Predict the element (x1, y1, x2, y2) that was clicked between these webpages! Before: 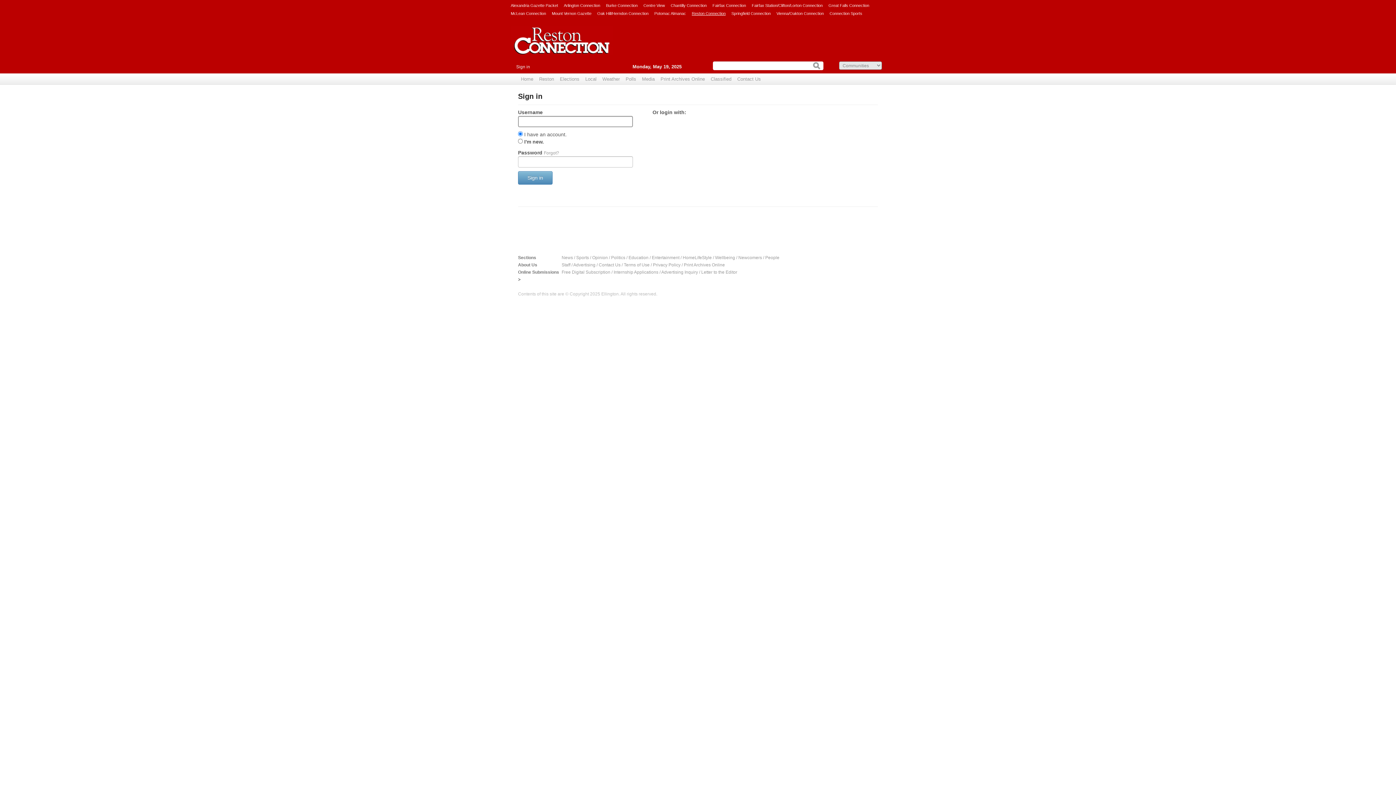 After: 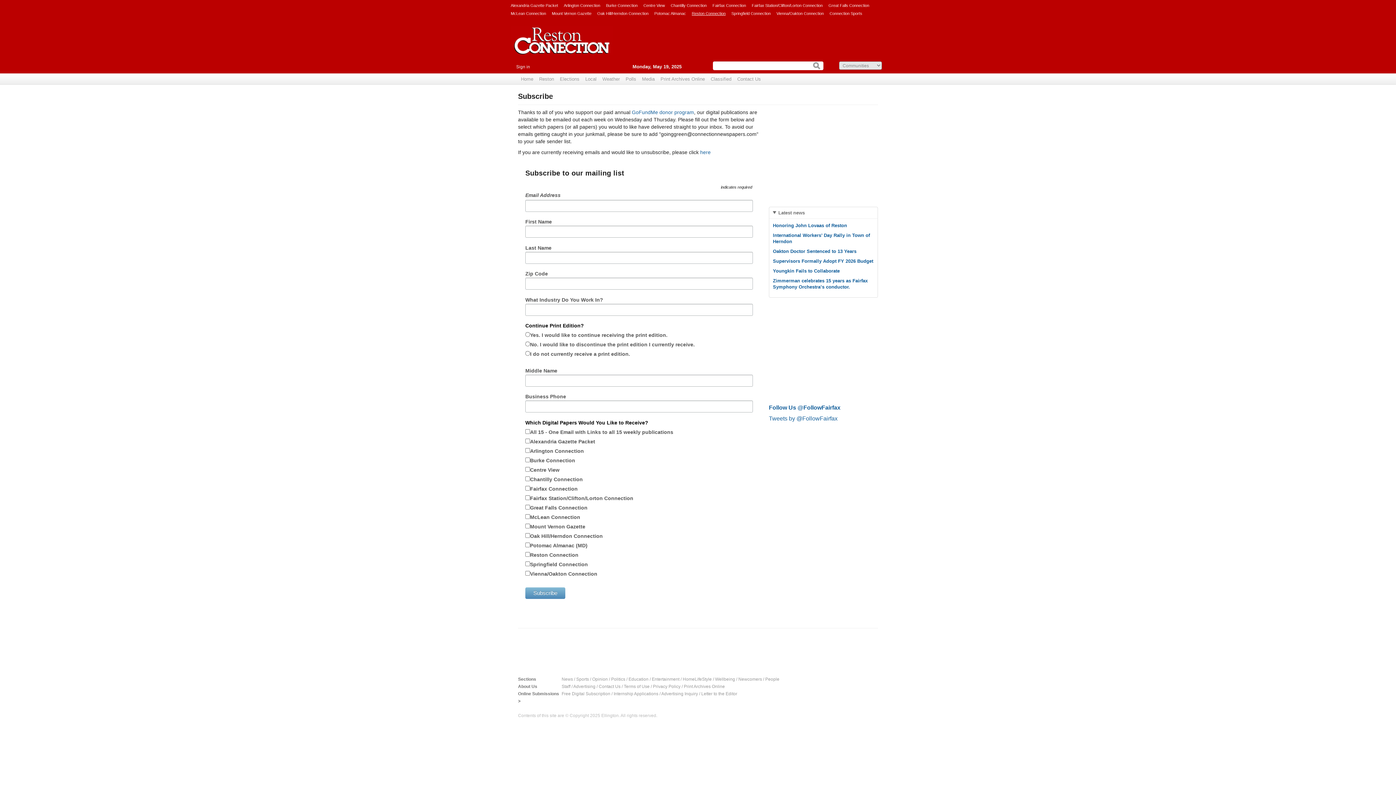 Action: bbox: (561, 269, 610, 274) label: Free Digital Subscription